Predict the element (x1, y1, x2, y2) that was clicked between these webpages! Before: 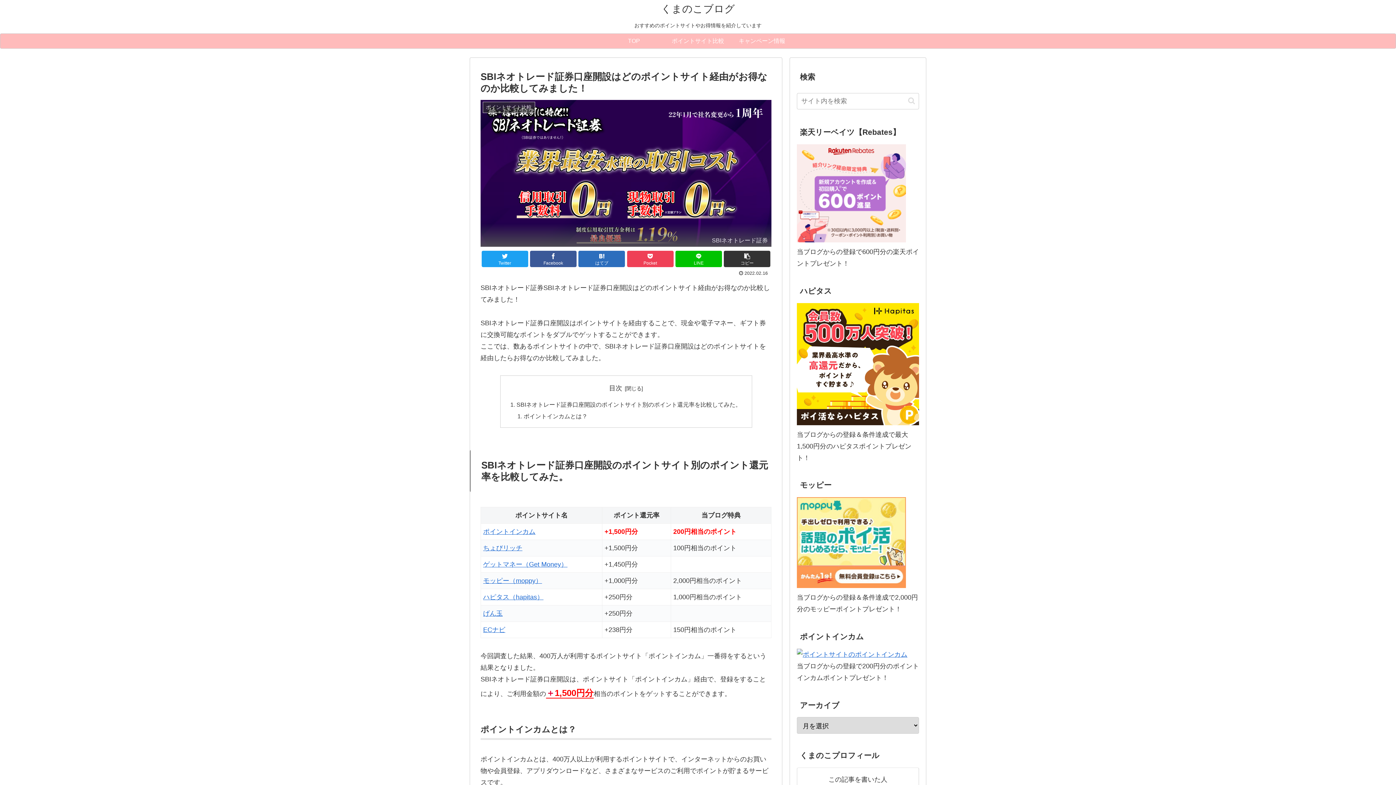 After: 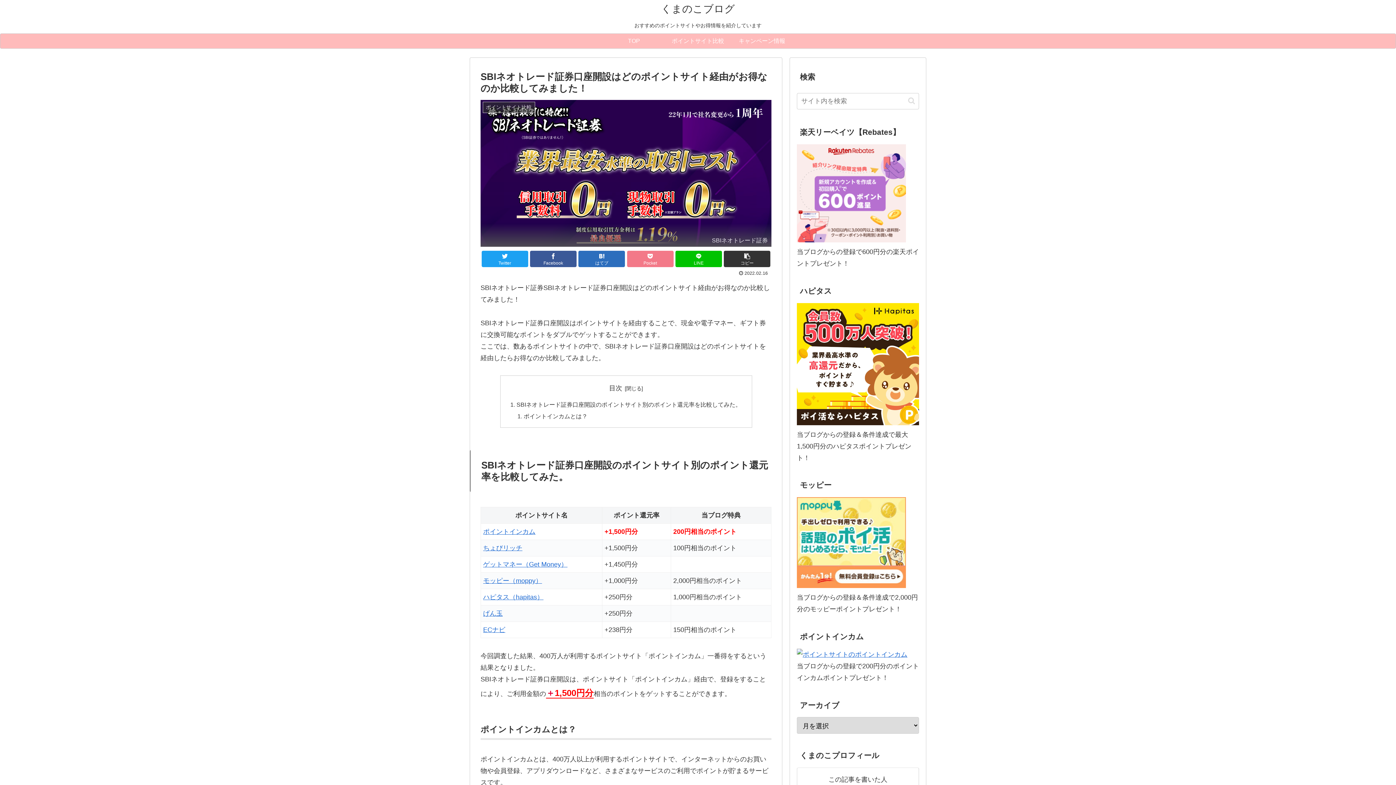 Action: bbox: (627, 250, 673, 267) label: Pocket